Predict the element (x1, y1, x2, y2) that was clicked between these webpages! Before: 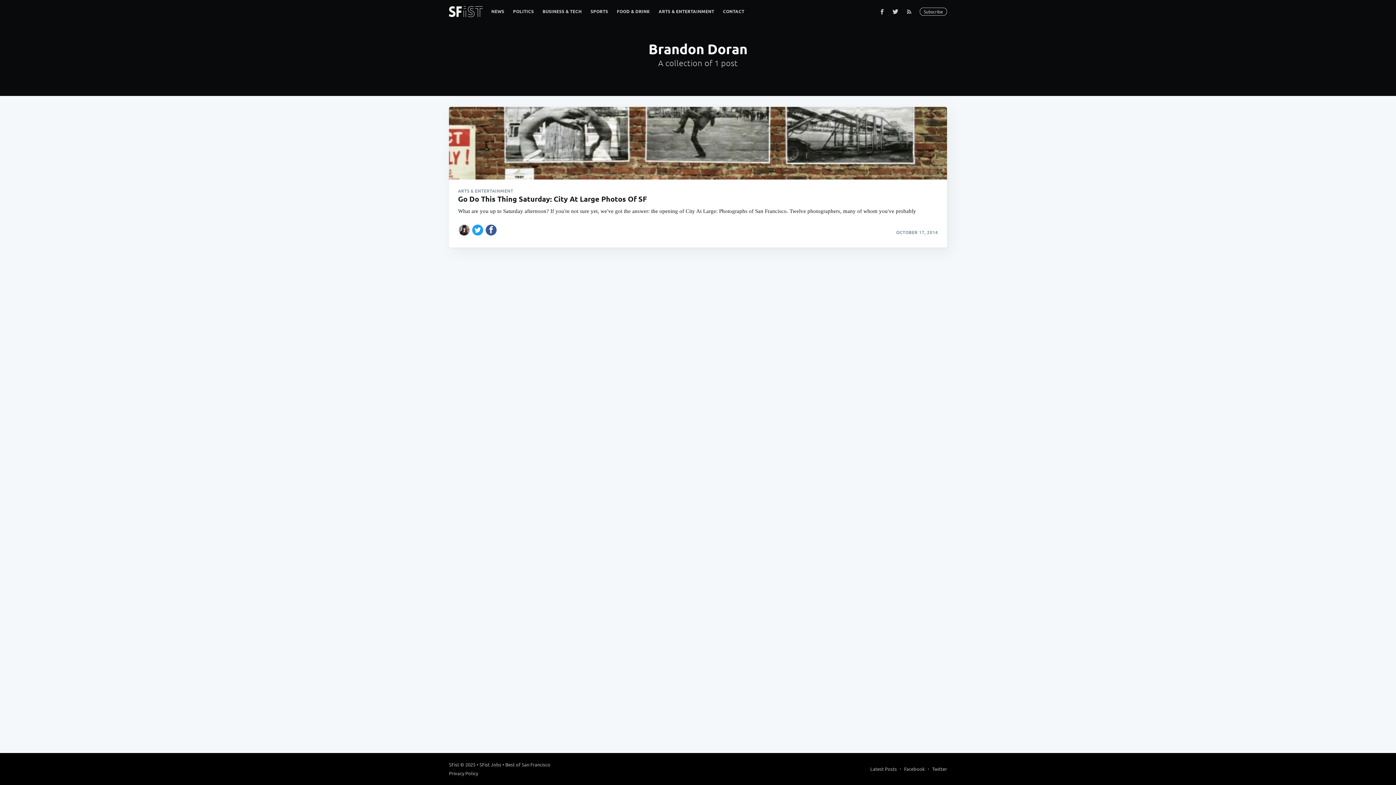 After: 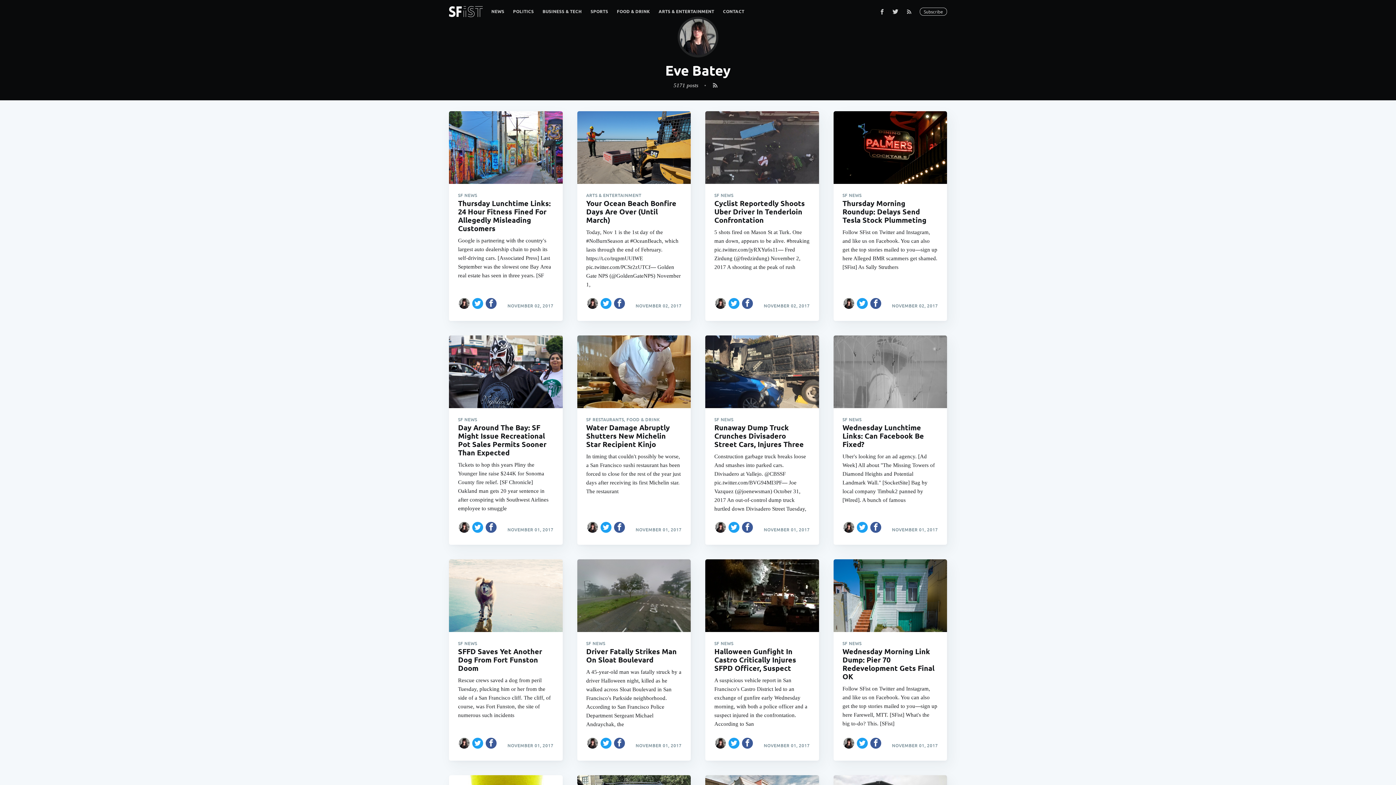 Action: bbox: (458, 223, 470, 236)